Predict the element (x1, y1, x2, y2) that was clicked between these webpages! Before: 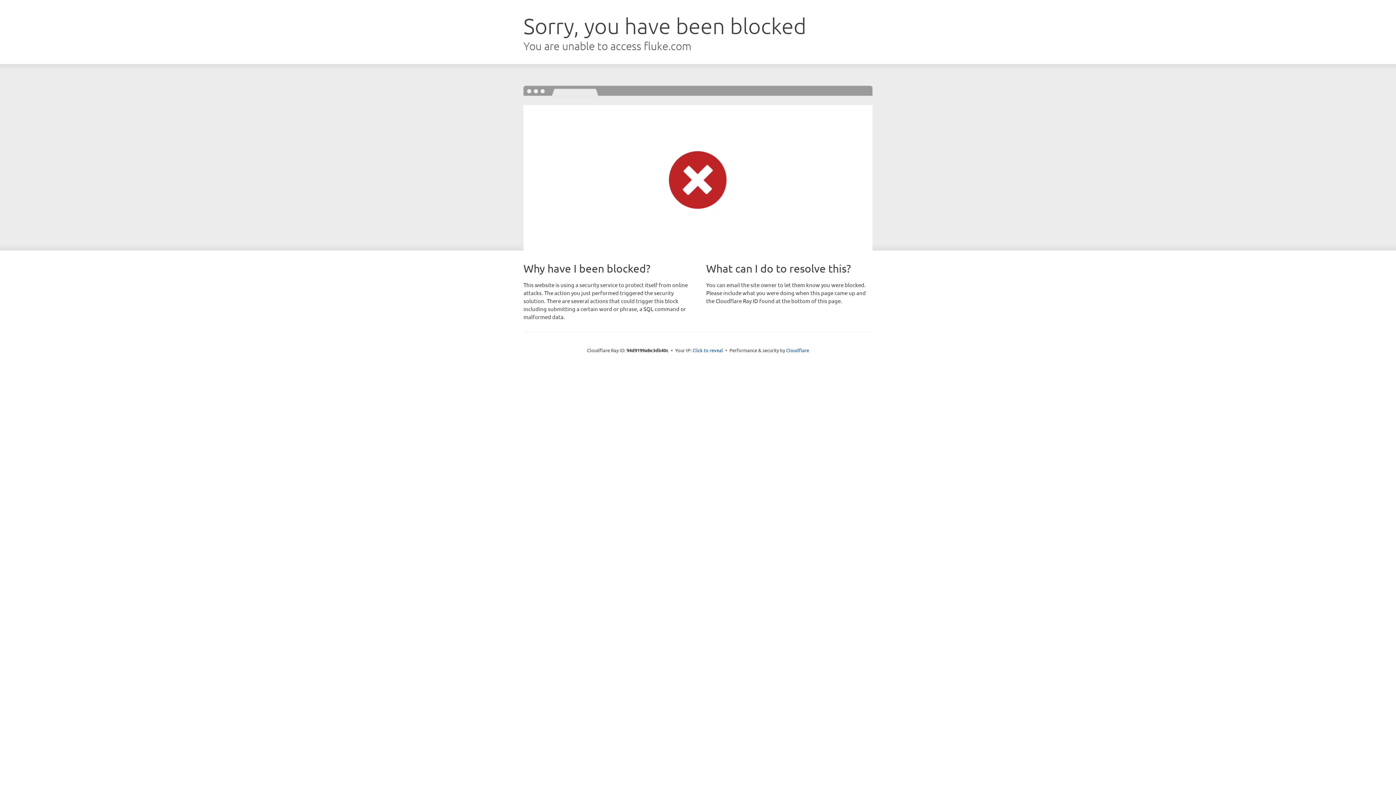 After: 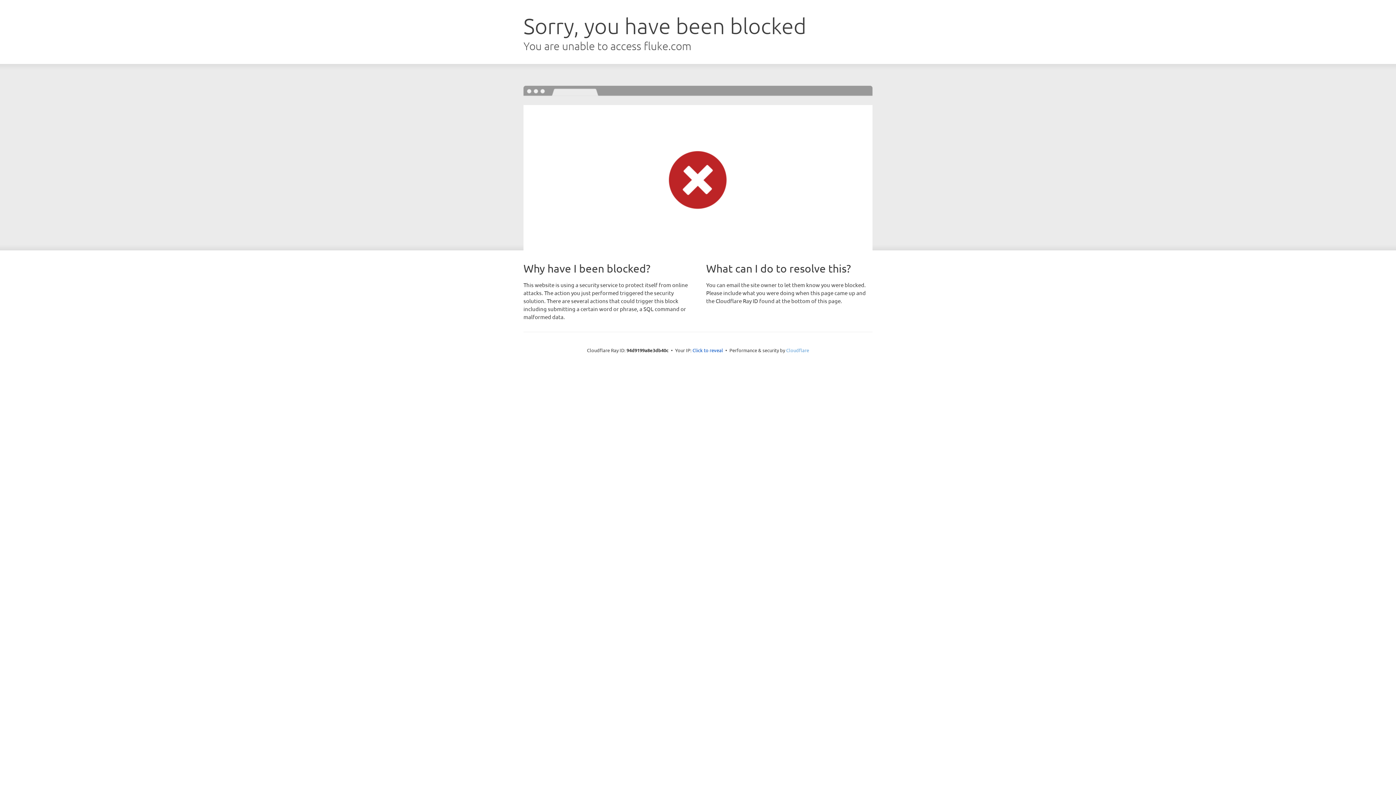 Action: label: Cloudflare bbox: (786, 347, 809, 353)